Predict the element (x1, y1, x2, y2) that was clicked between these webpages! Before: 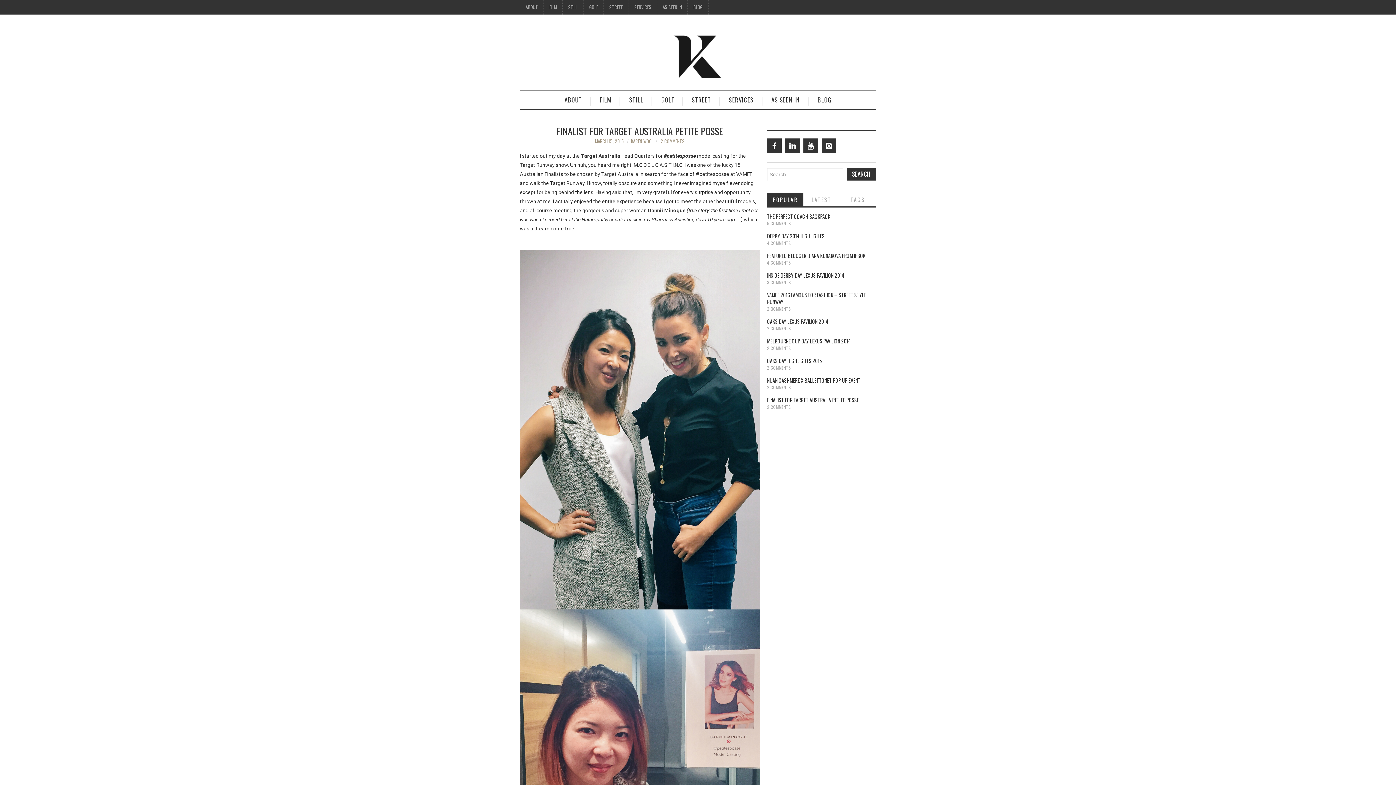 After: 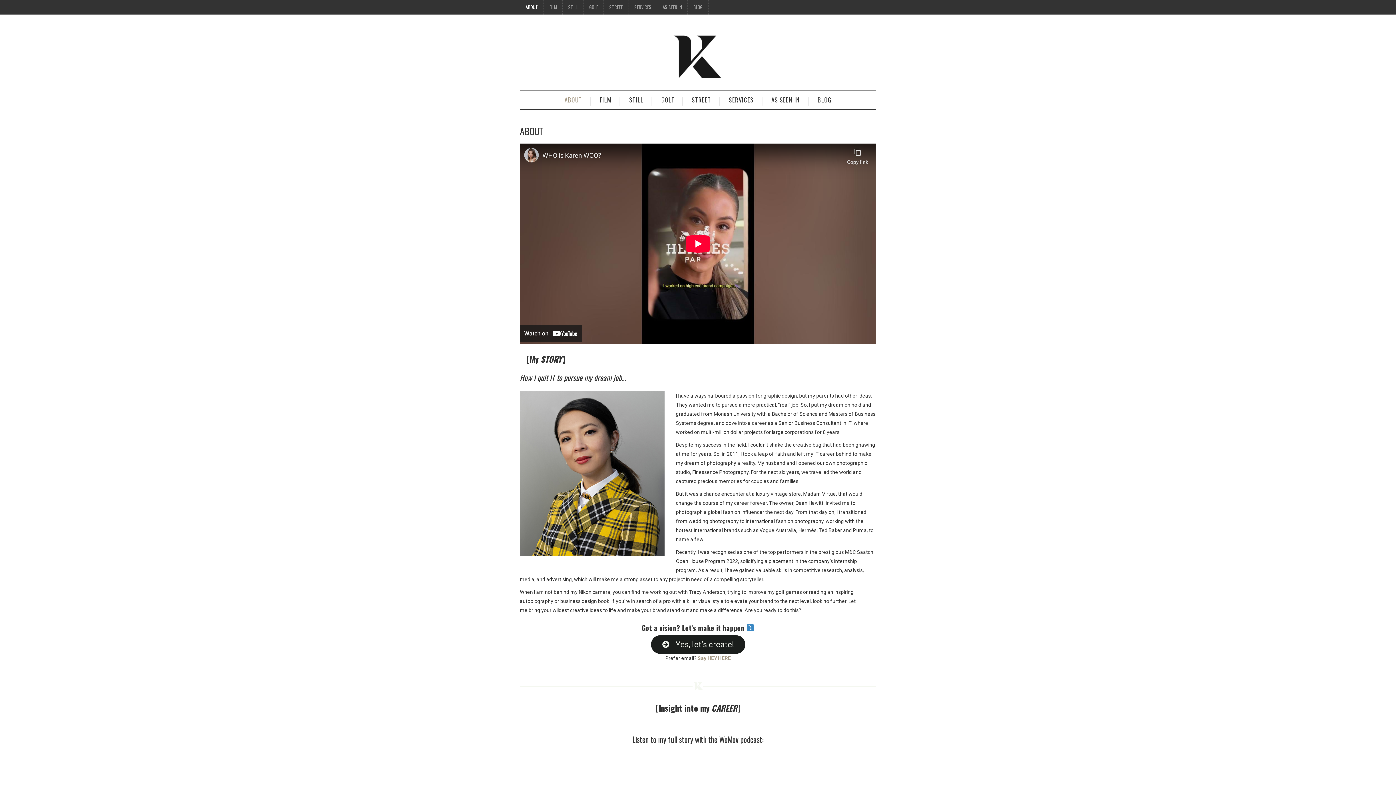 Action: bbox: (557, 90, 589, 109) label: ABOUT